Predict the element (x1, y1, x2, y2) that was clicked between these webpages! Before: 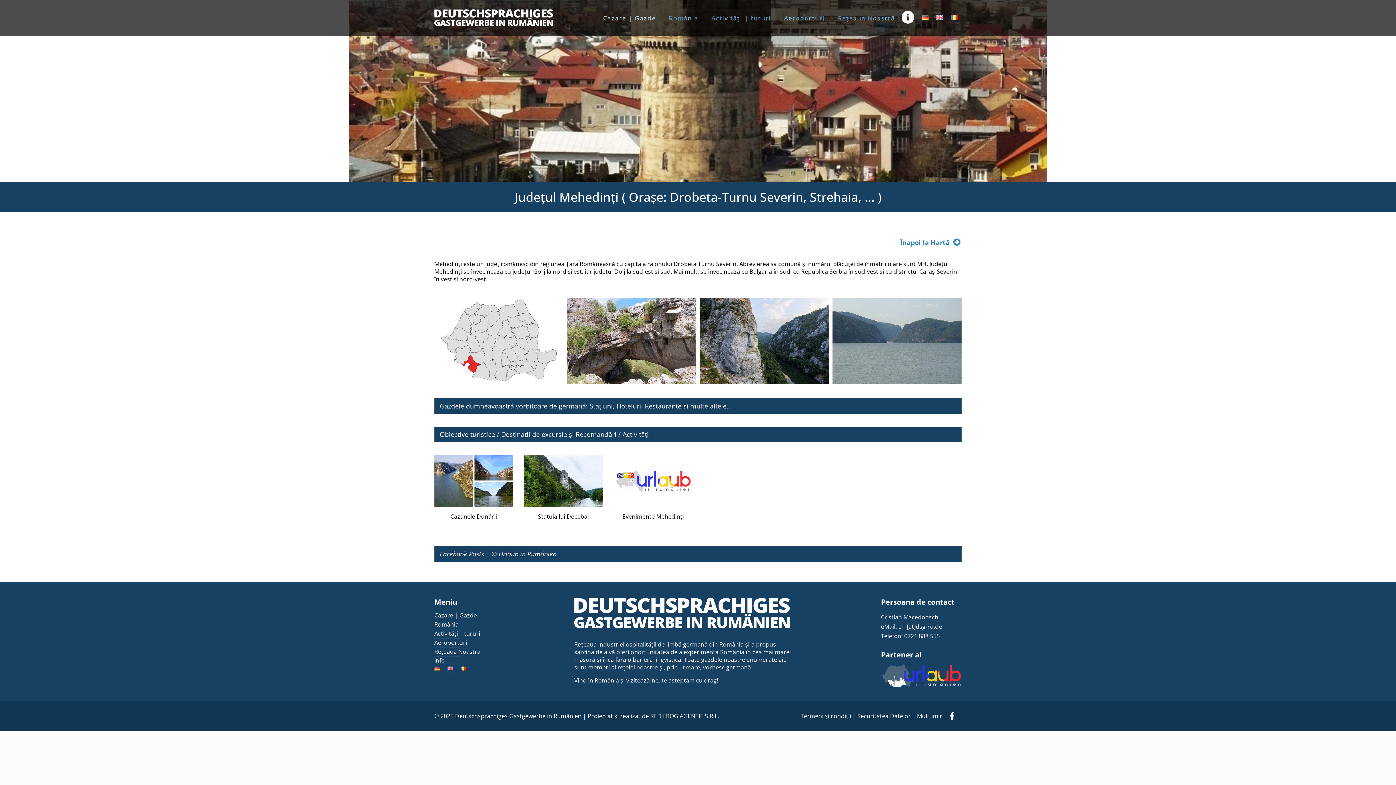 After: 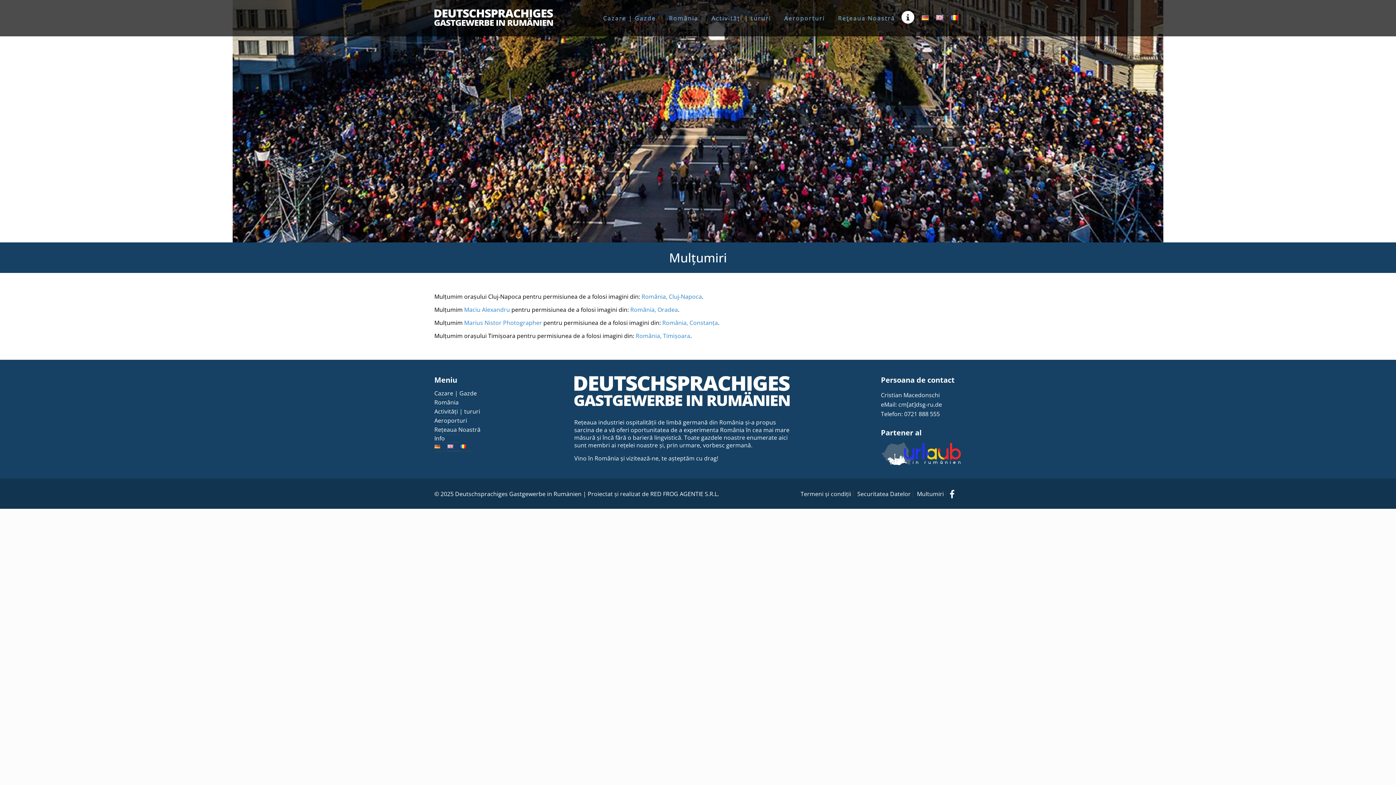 Action: bbox: (917, 712, 944, 720) label: Multumiri